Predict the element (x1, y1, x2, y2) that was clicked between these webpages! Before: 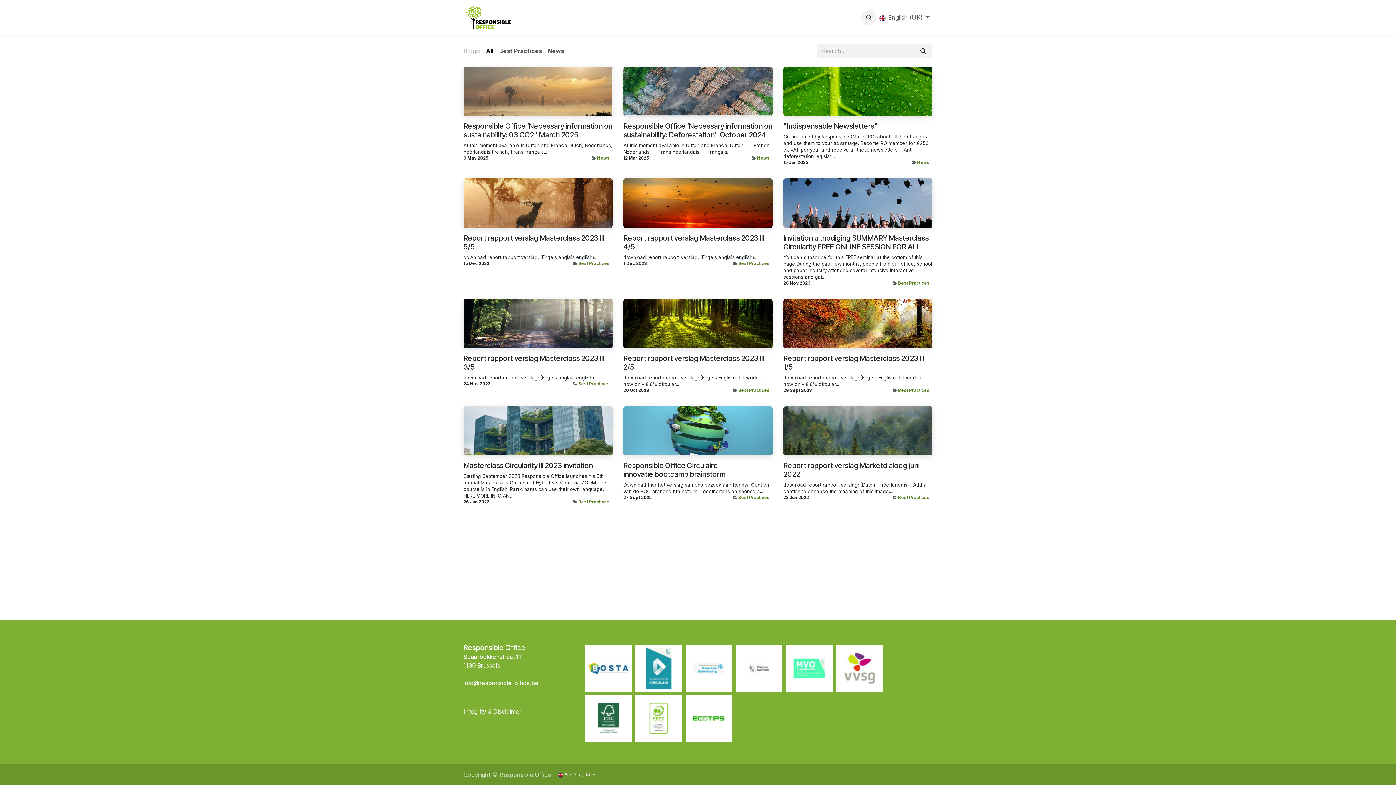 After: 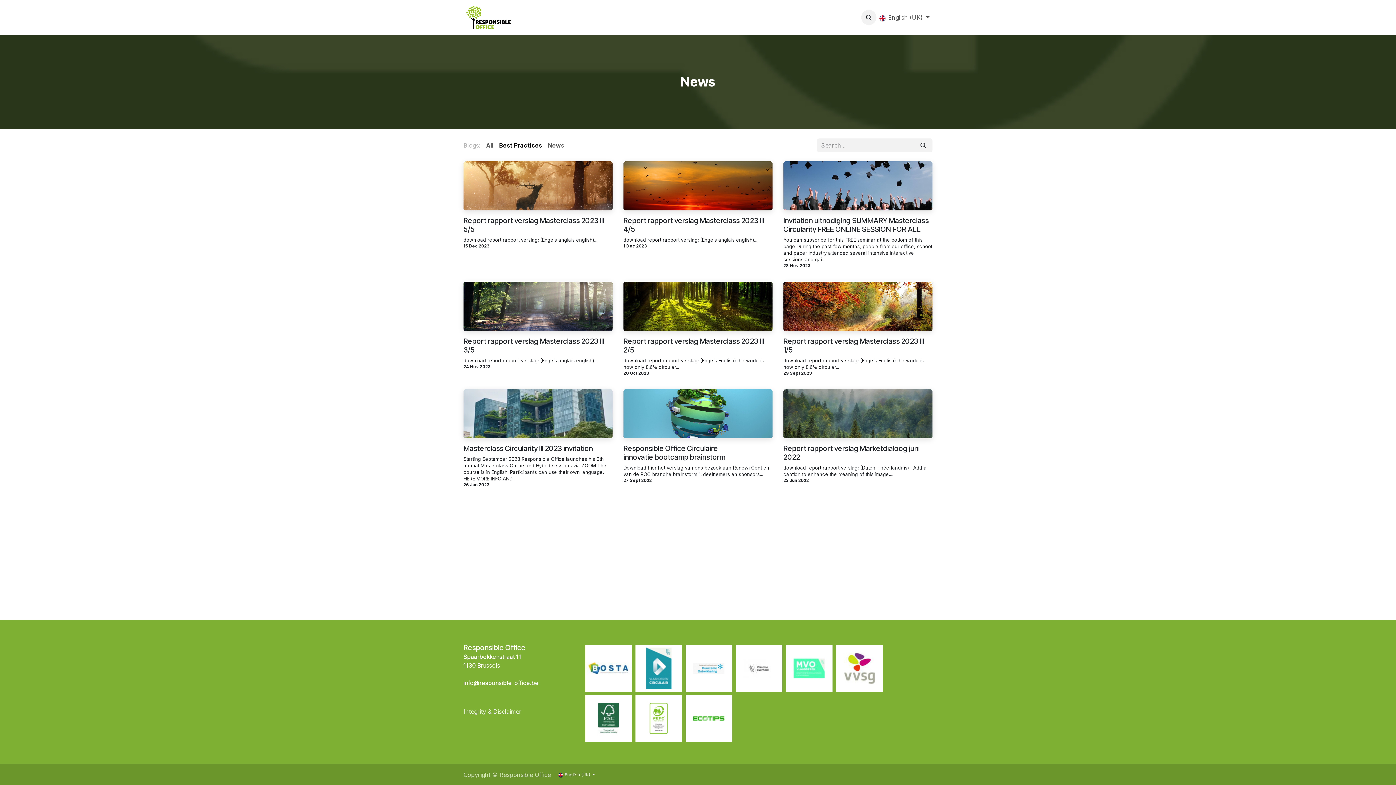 Action: label: Best Practices bbox: (898, 387, 929, 393)